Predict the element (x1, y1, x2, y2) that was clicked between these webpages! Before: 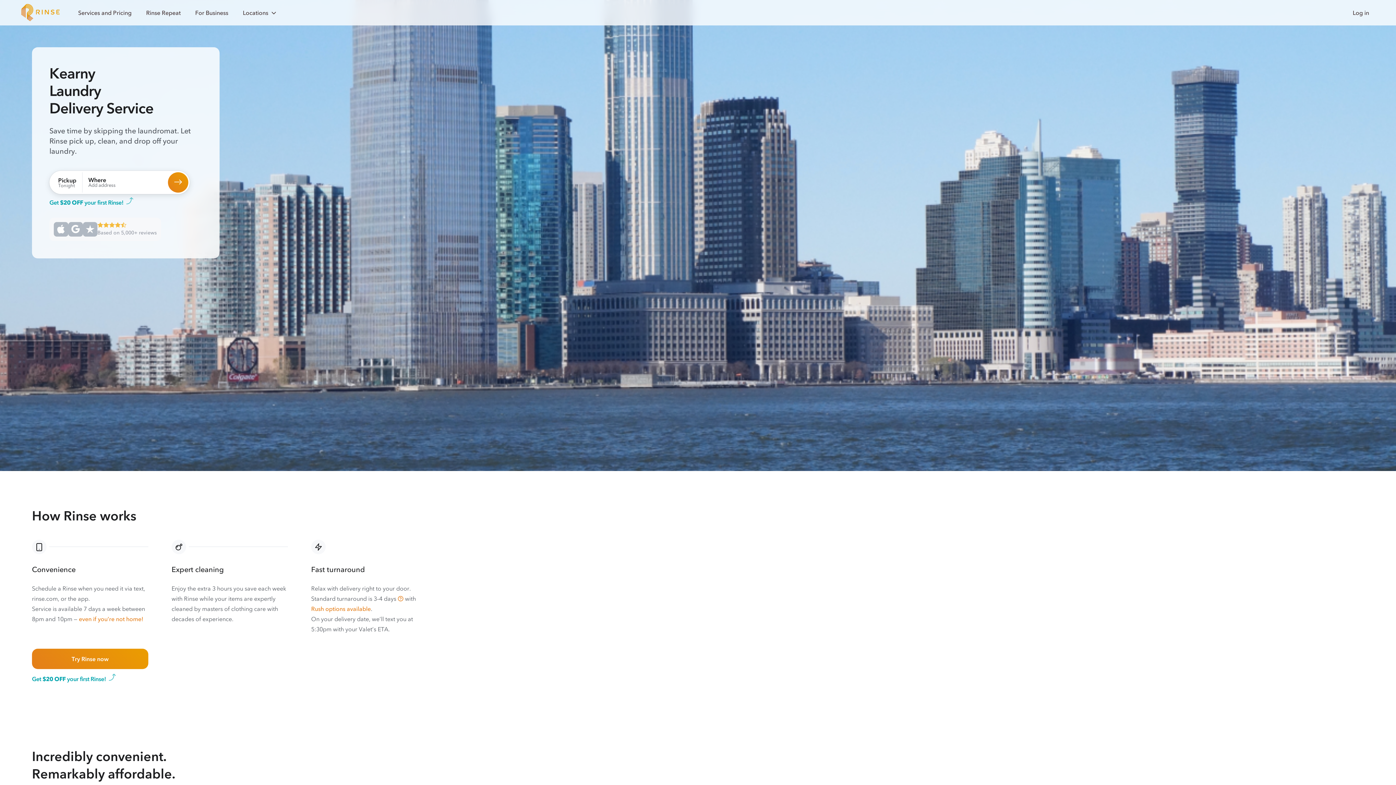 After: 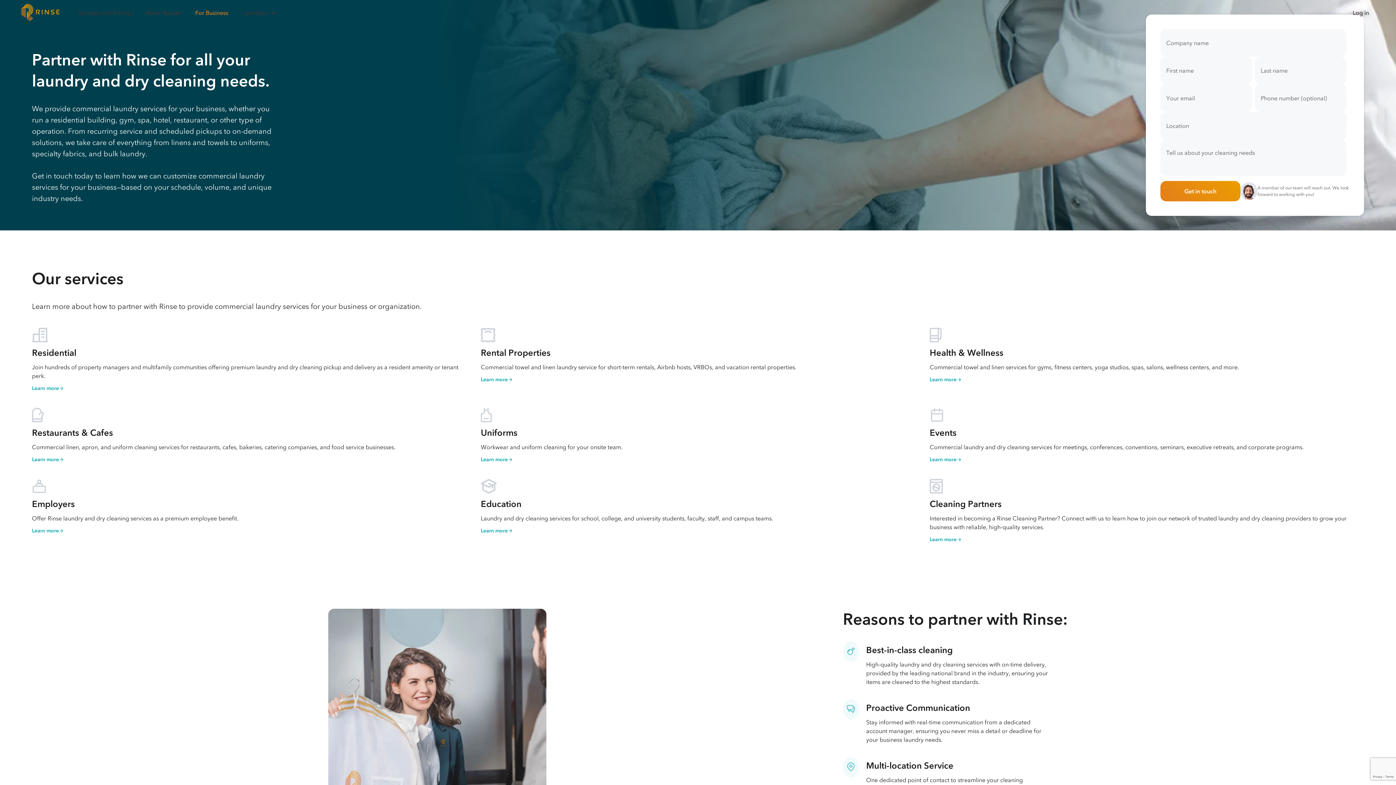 Action: label: For Business bbox: (188, 1, 235, 24)